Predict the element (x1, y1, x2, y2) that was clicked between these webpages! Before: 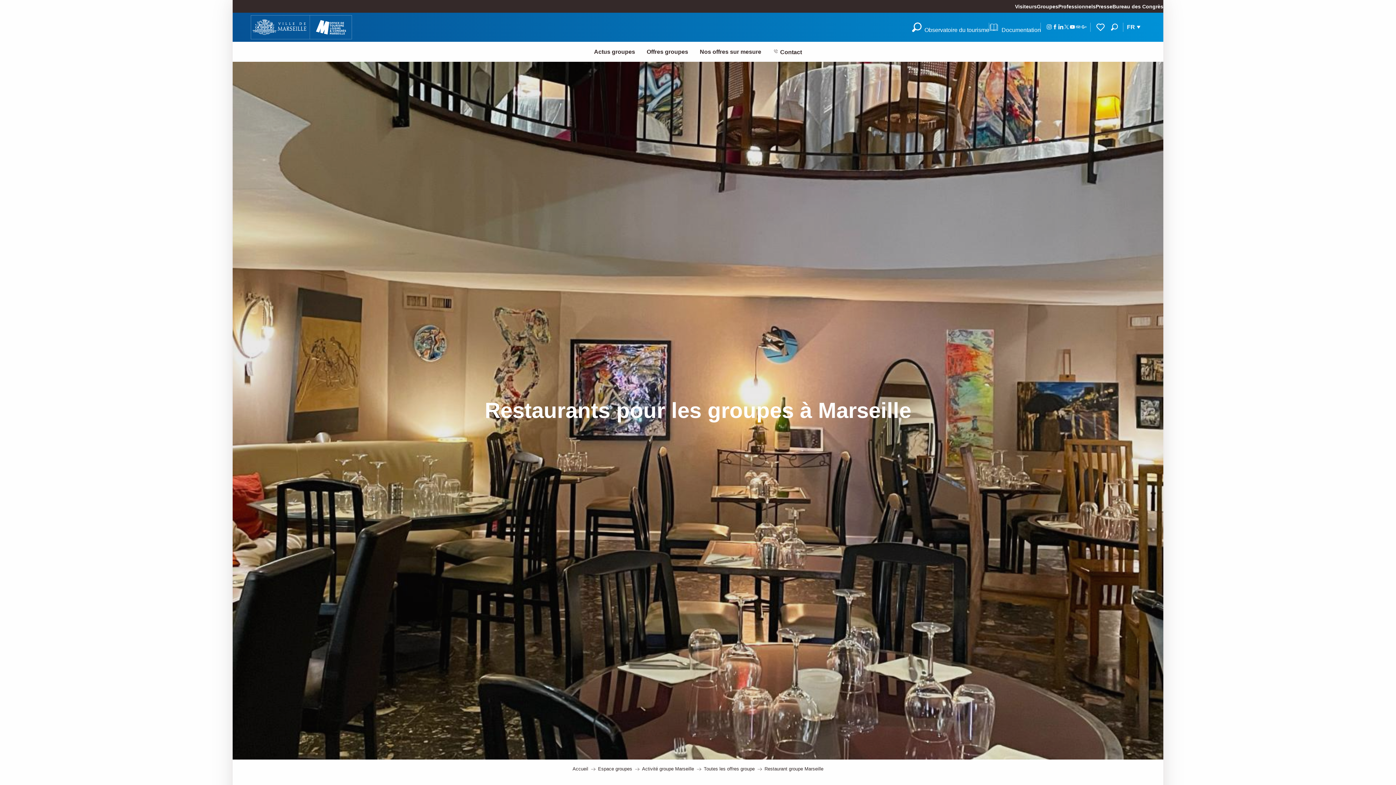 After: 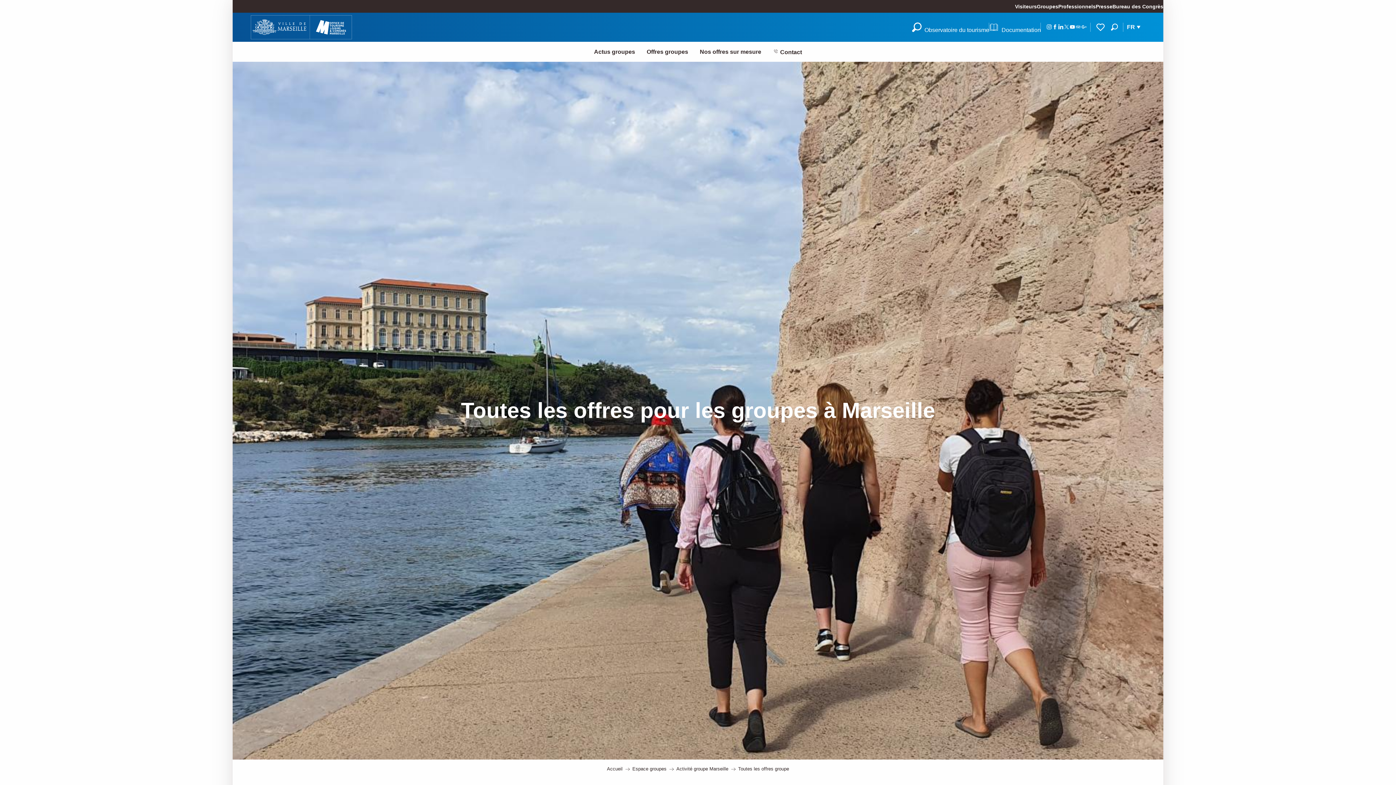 Action: label: Toutes les offres groupe bbox: (704, 766, 754, 772)